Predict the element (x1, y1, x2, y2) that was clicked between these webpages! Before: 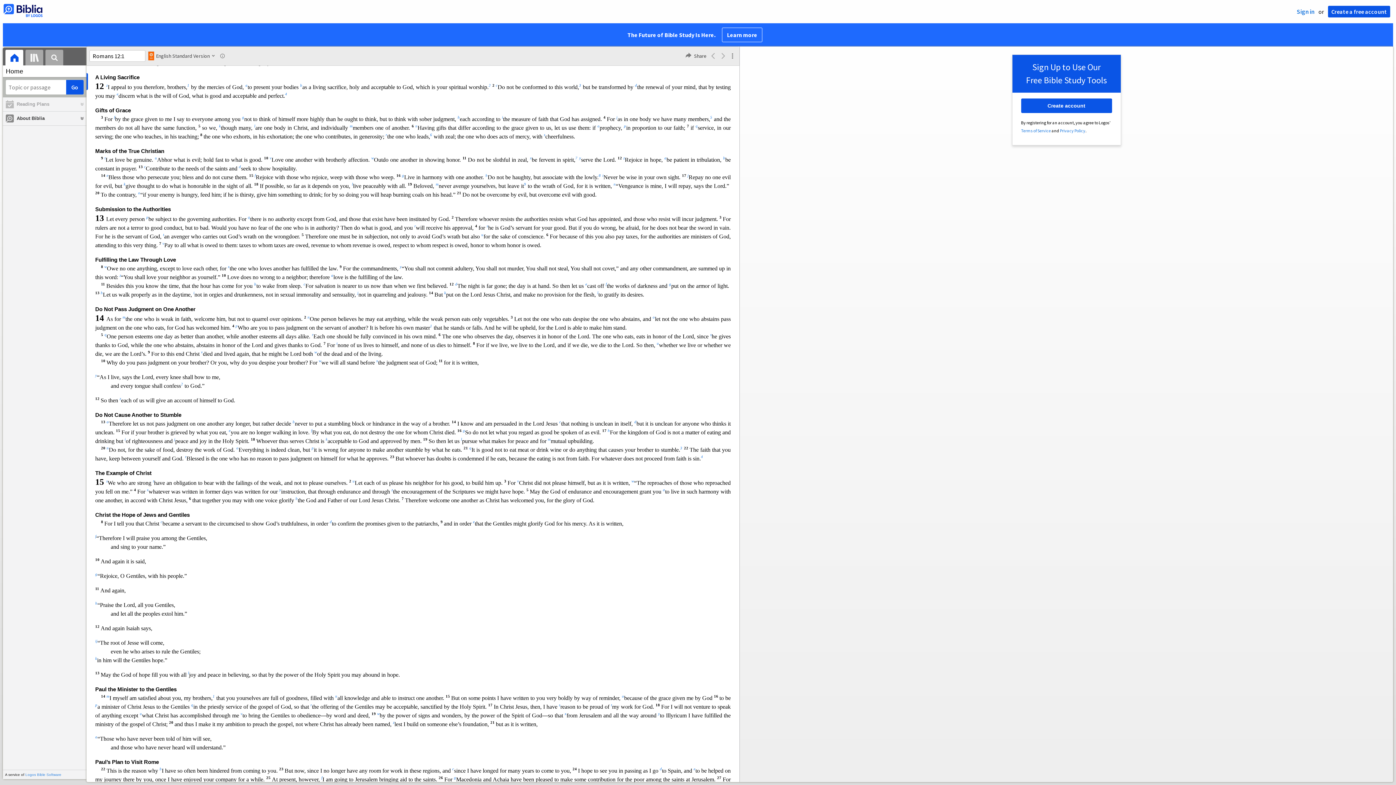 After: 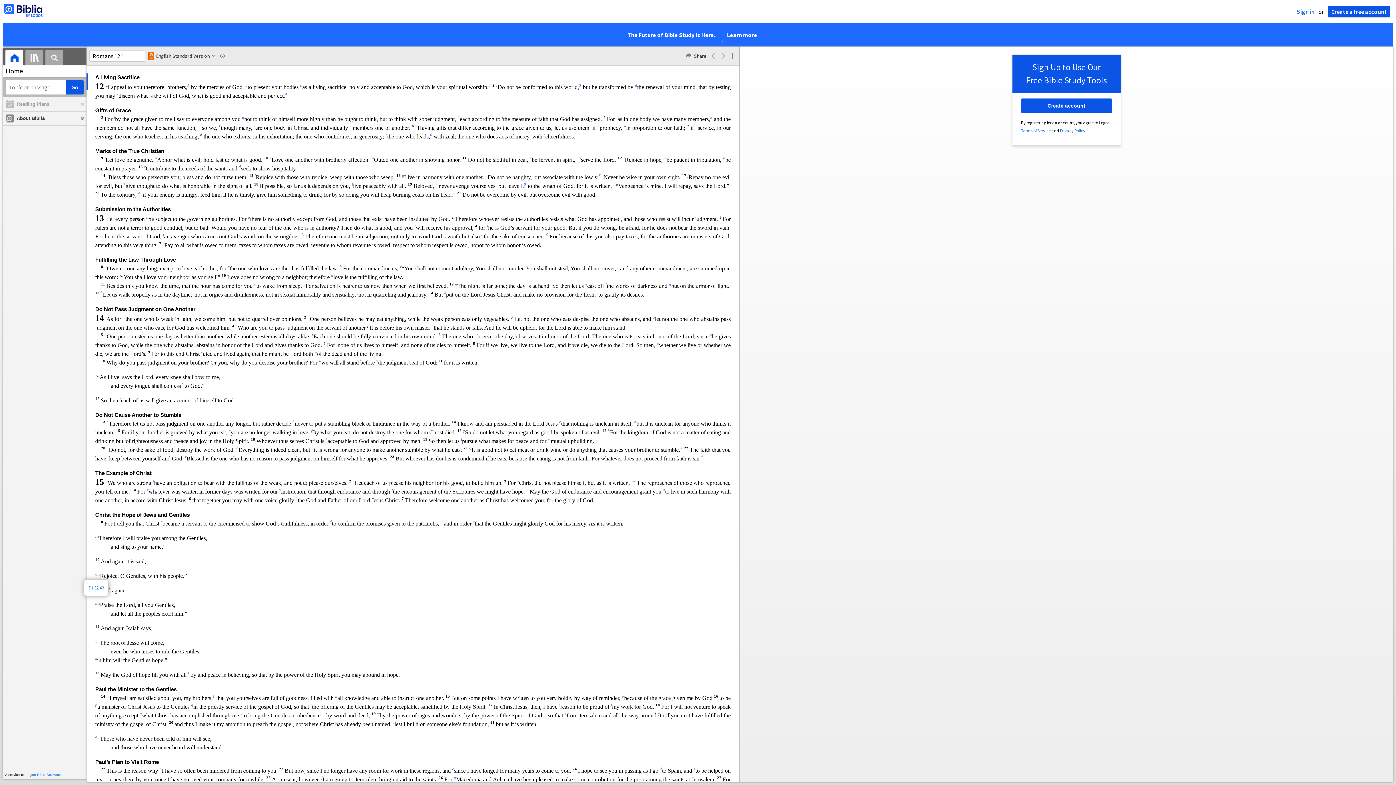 Action: label: g bbox: (95, 573, 97, 579)